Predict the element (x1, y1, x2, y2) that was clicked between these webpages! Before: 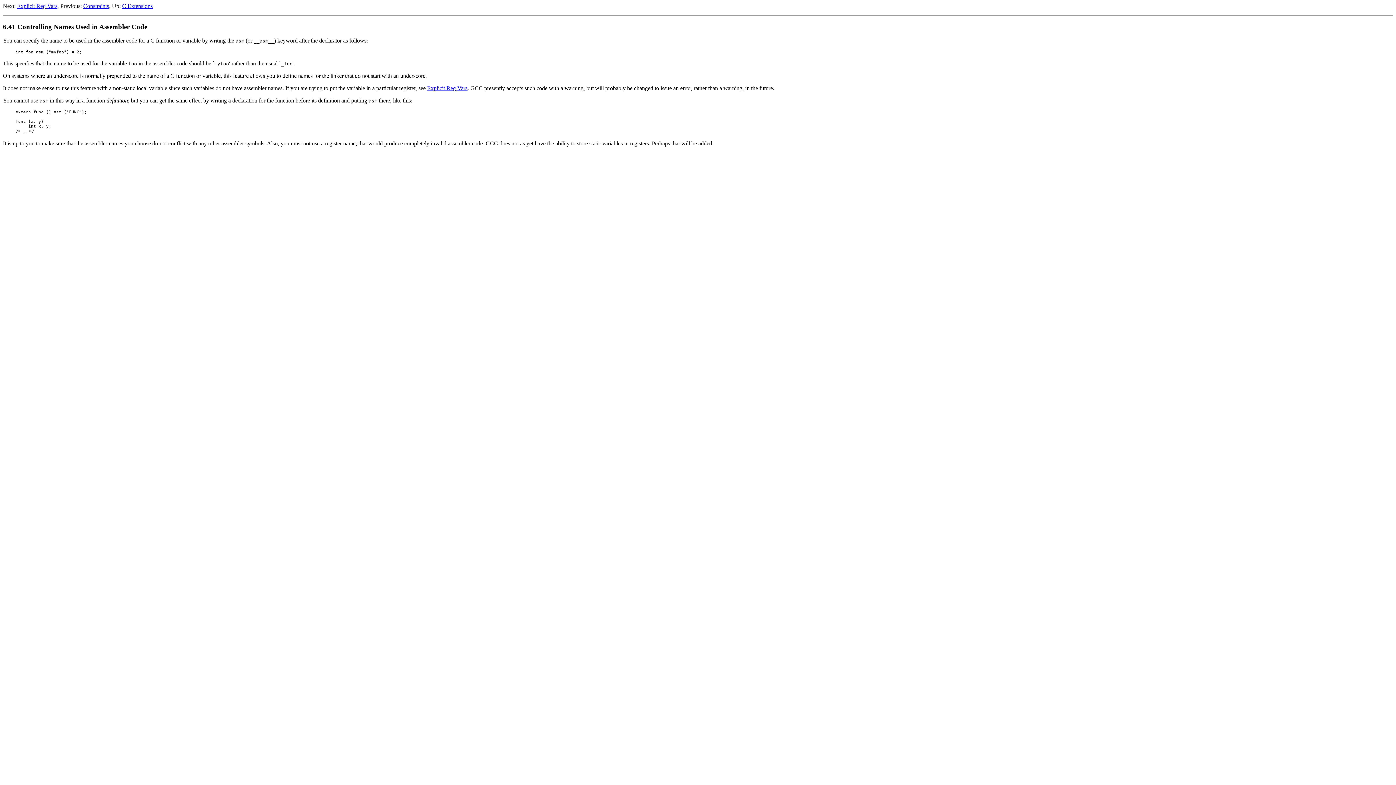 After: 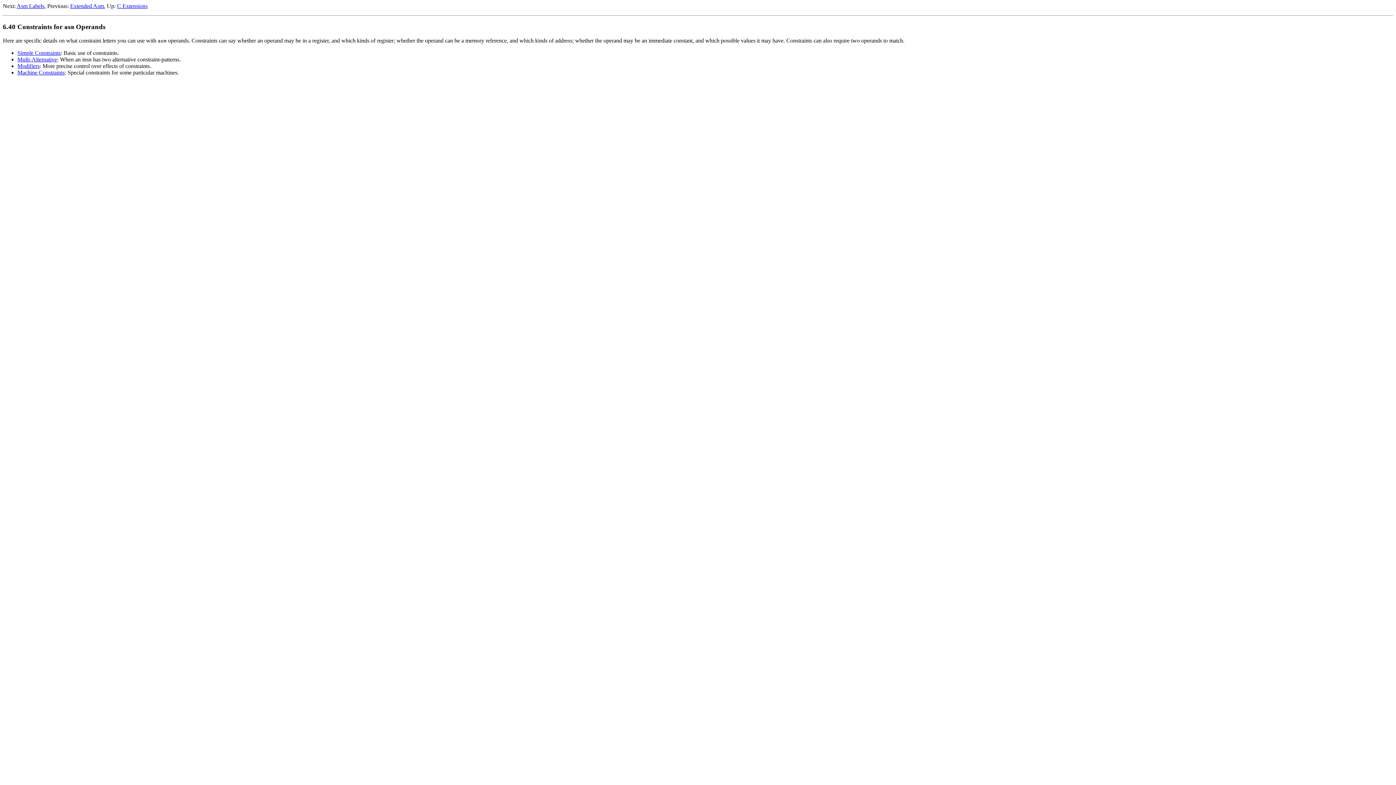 Action: bbox: (83, 2, 109, 9) label: Constraints